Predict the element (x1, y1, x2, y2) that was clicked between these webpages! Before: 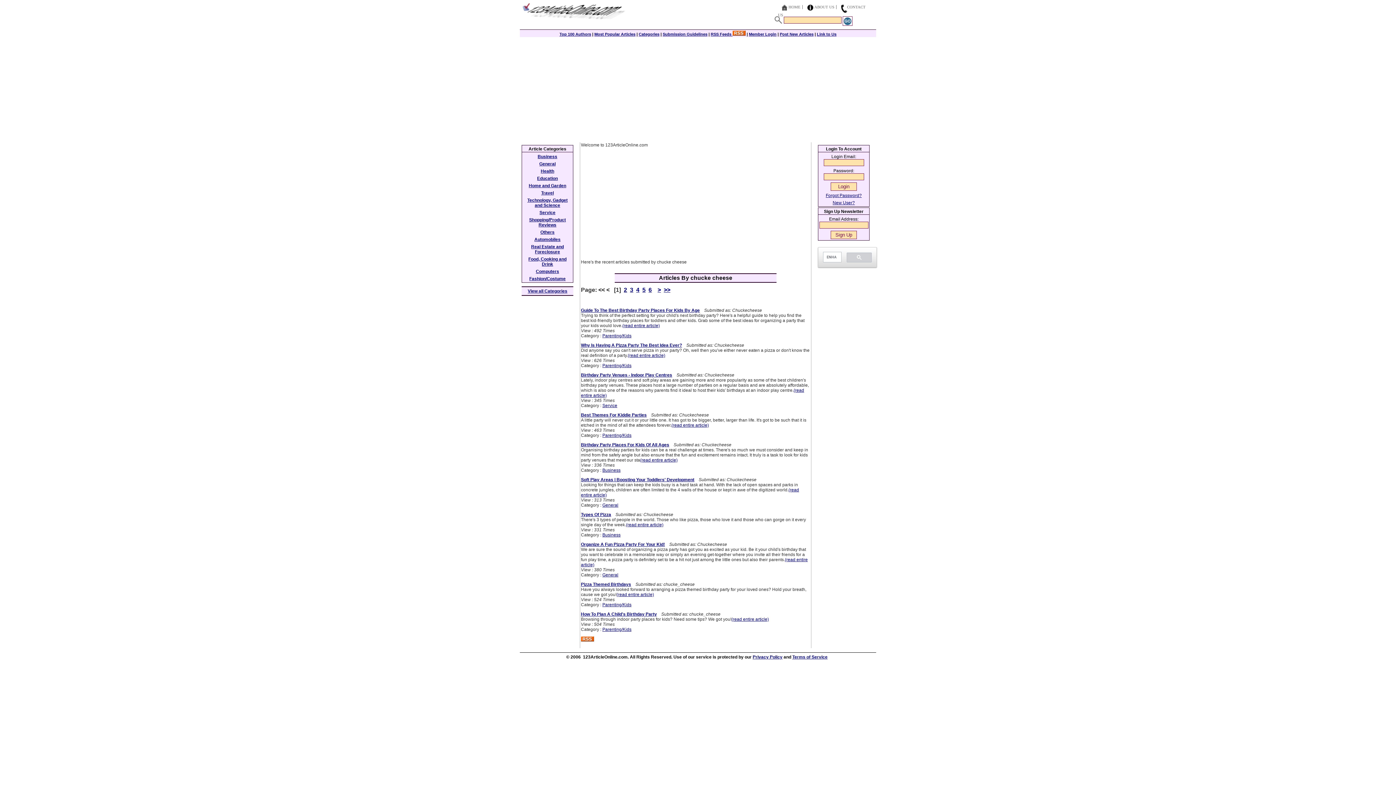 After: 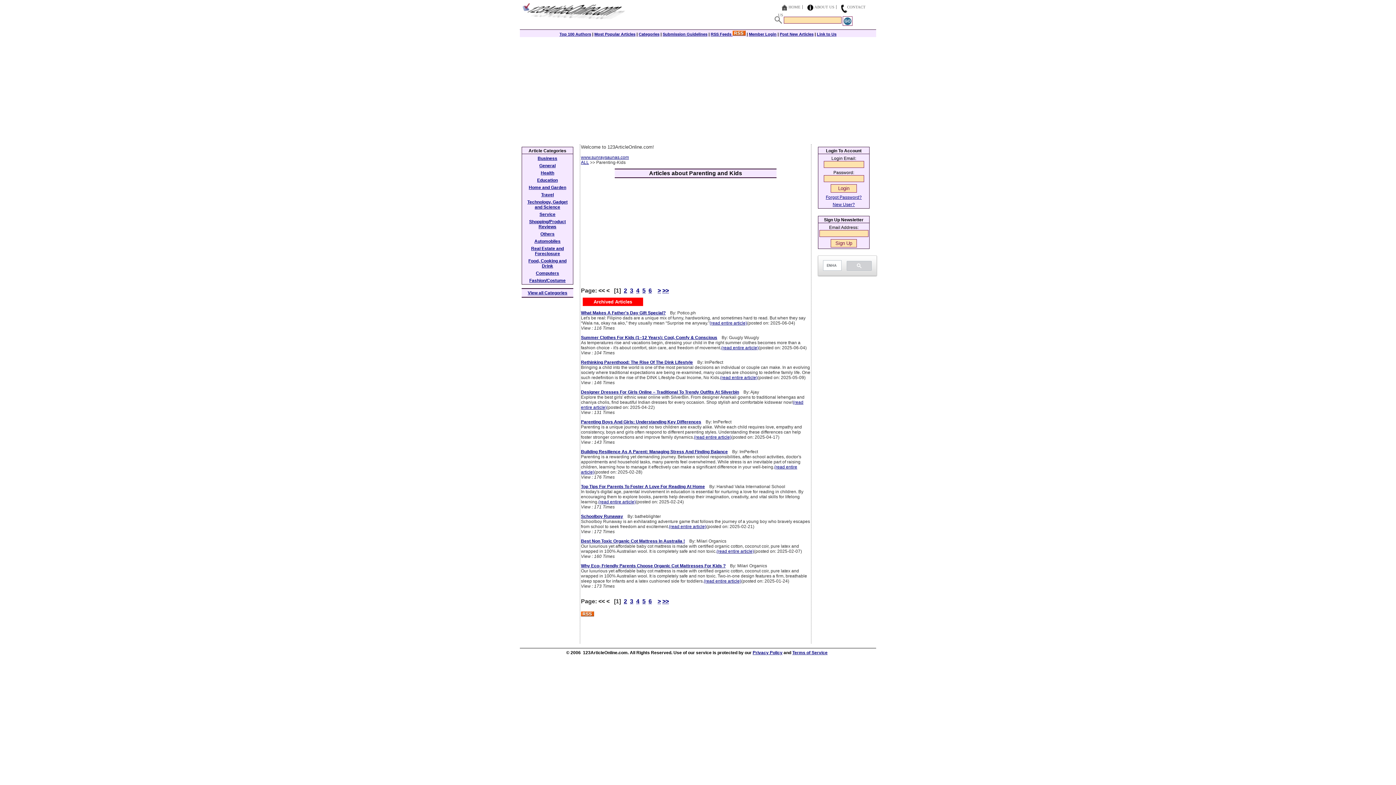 Action: label: Parenting/Kids bbox: (602, 602, 631, 607)